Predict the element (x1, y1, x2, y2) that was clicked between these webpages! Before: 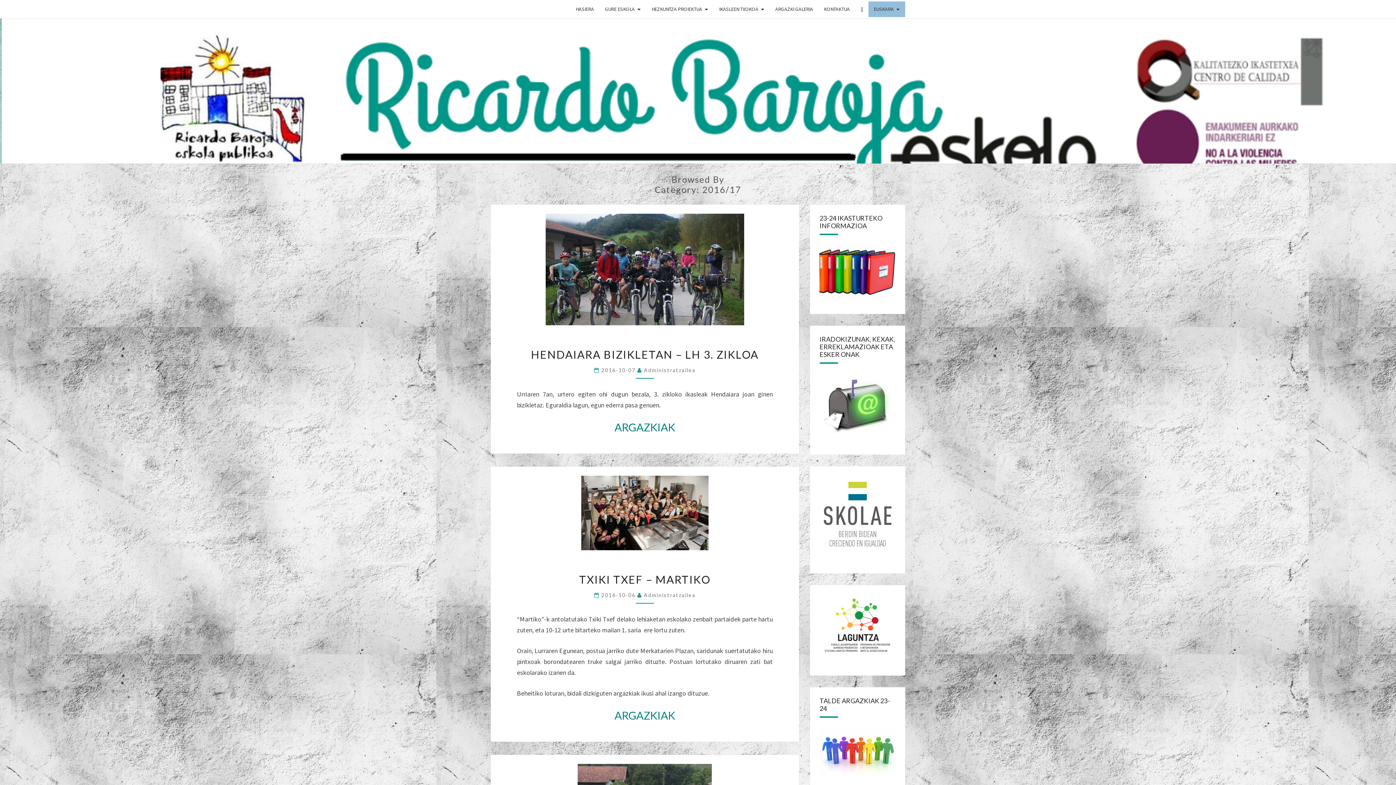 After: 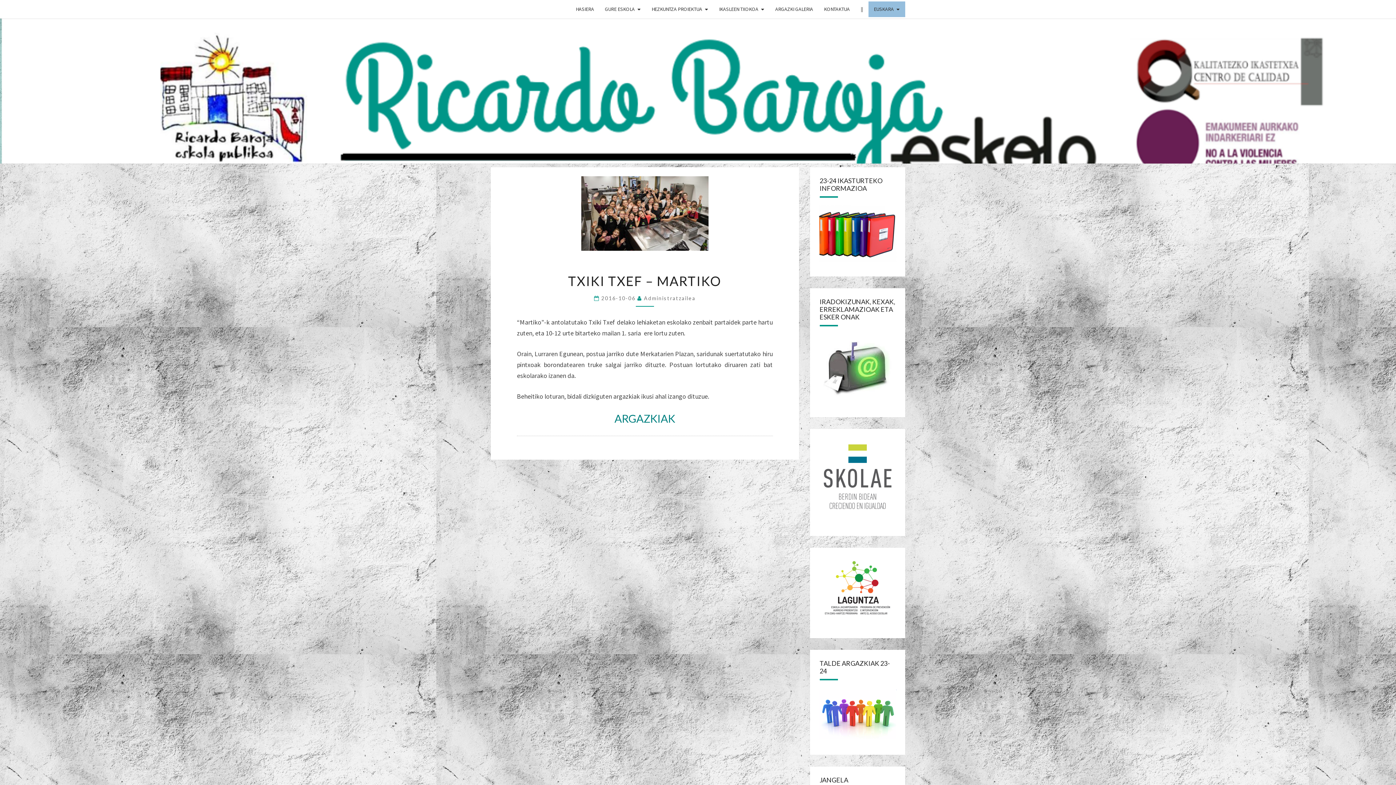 Action: label: TXIKI TXEF – MARTIKO bbox: (579, 573, 710, 586)